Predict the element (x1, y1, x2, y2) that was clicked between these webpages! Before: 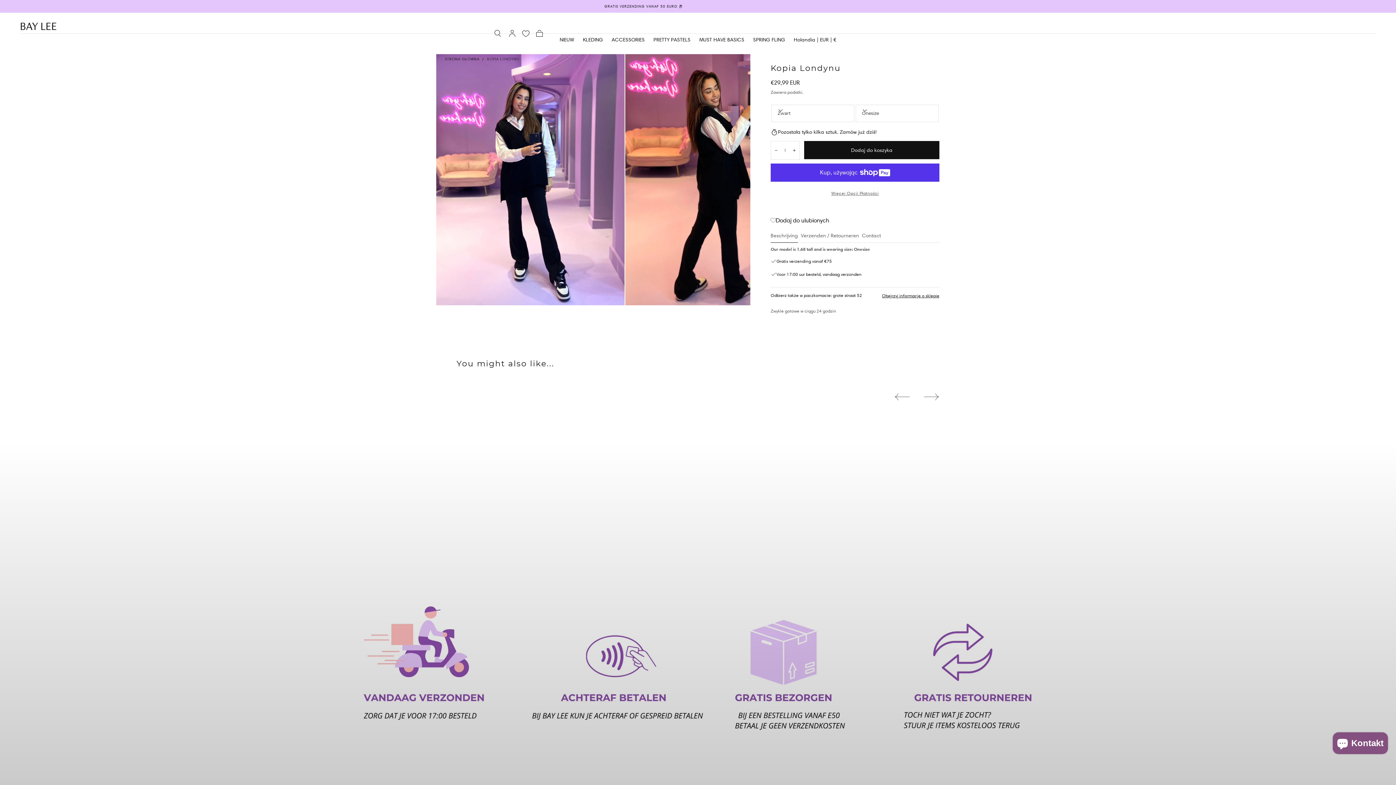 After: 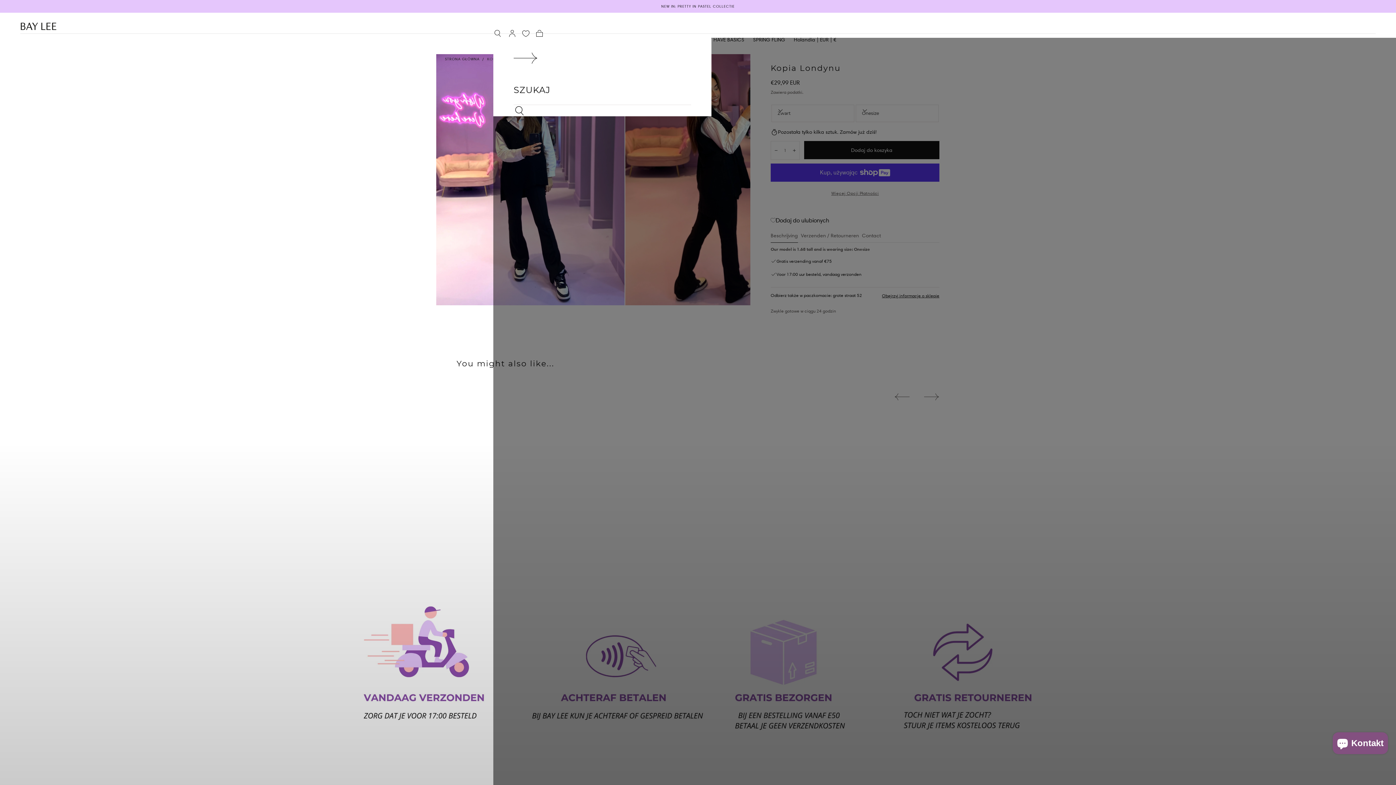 Action: label: Przełącz szufladę wyszukiwania bbox: (493, 29, 502, 37)